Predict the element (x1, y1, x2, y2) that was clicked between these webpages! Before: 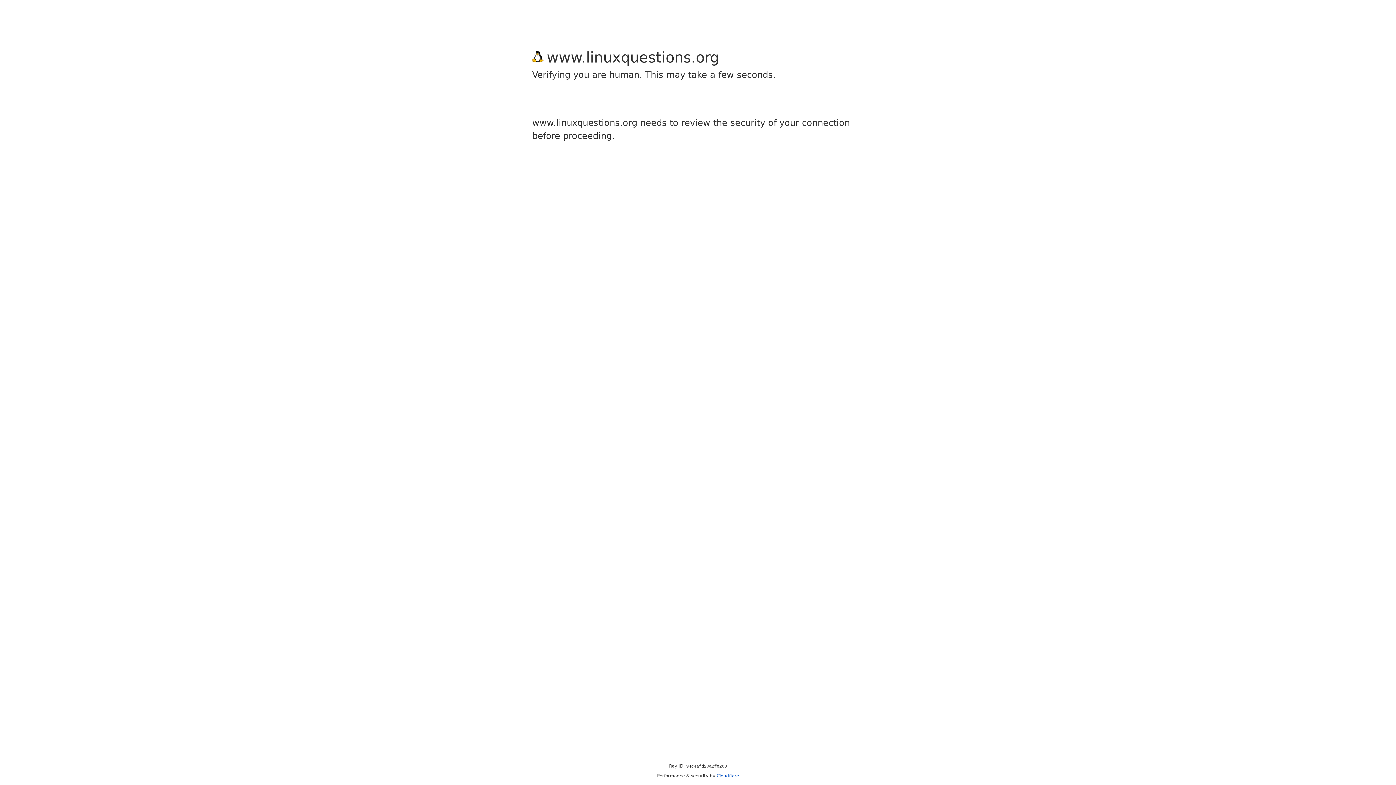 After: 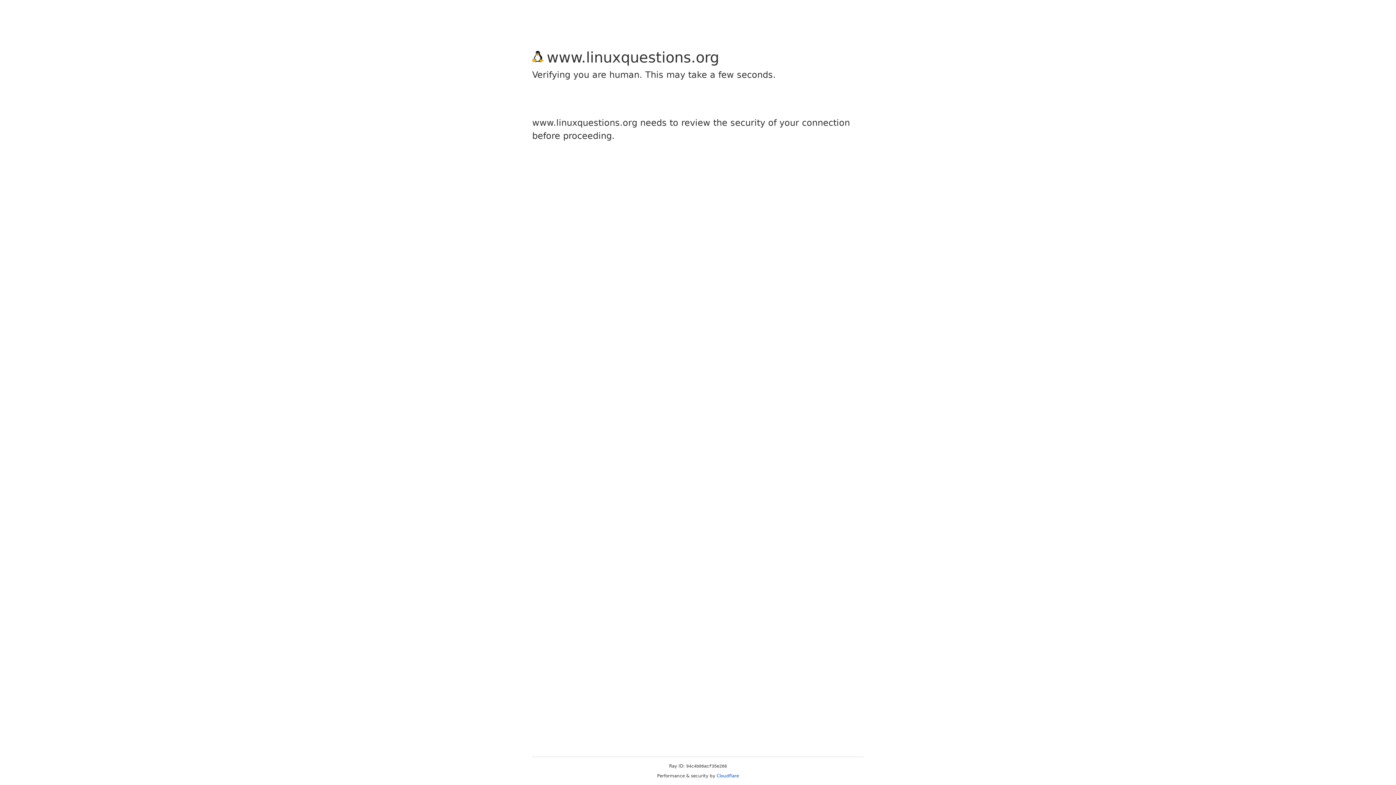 Action: label: Cloudflare bbox: (716, 773, 739, 778)